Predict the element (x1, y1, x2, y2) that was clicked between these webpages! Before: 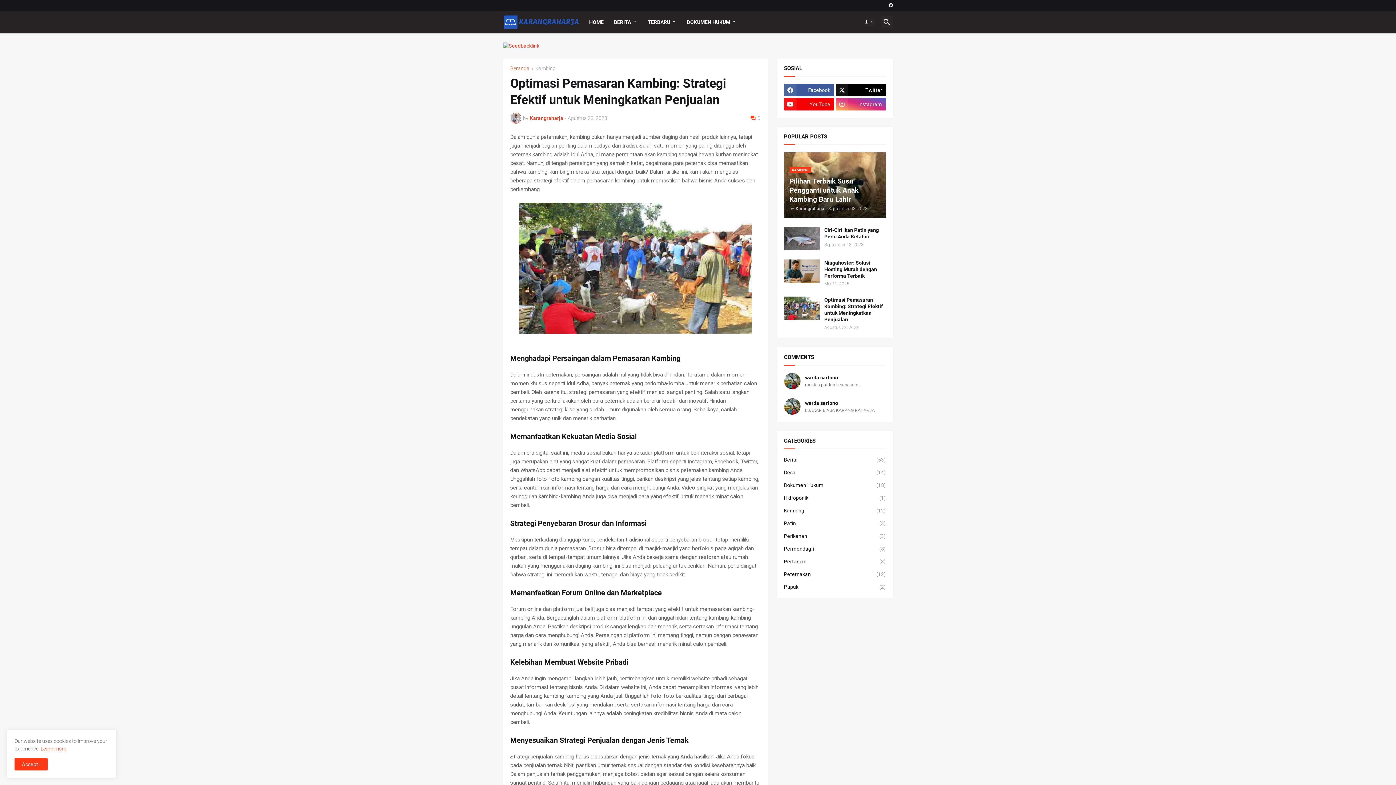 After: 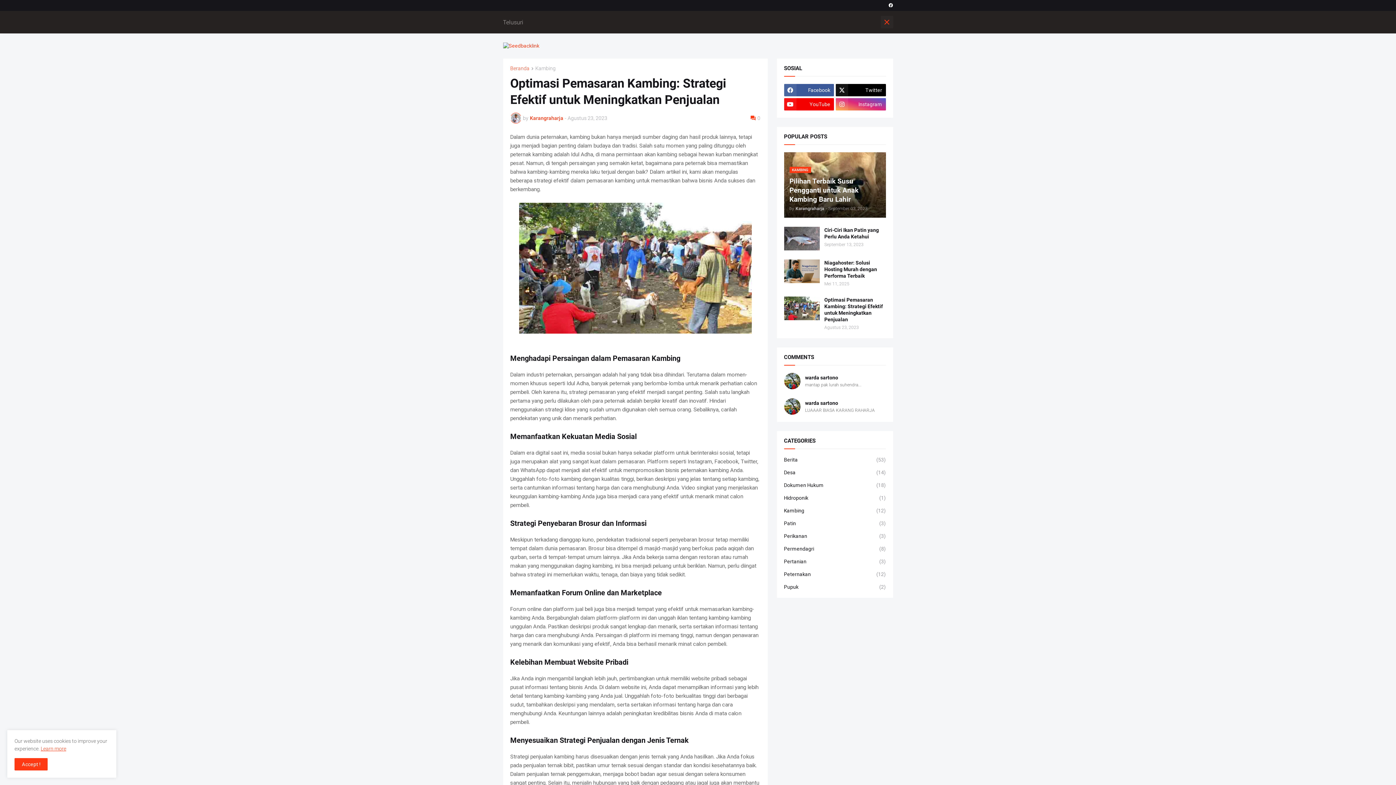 Action: bbox: (880, 16, 893, 28)